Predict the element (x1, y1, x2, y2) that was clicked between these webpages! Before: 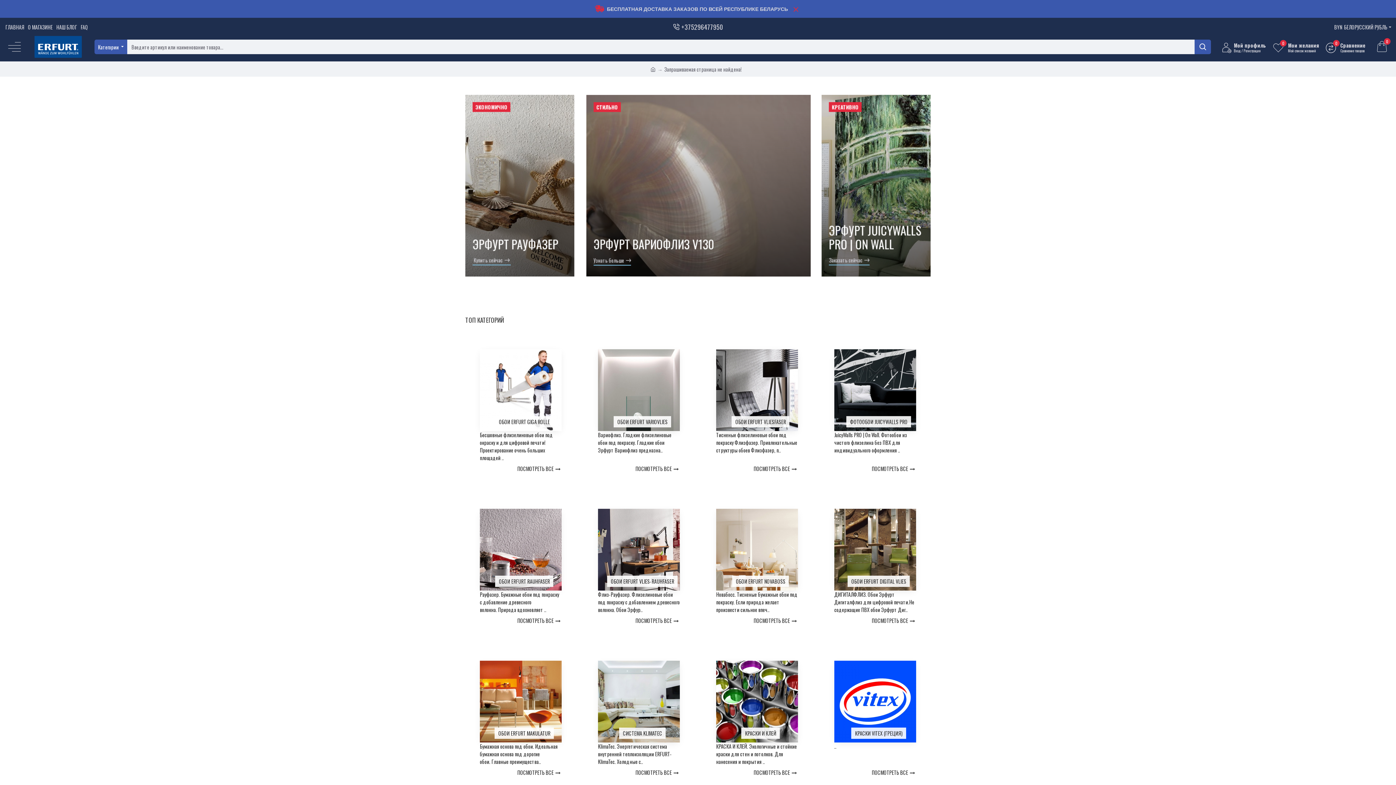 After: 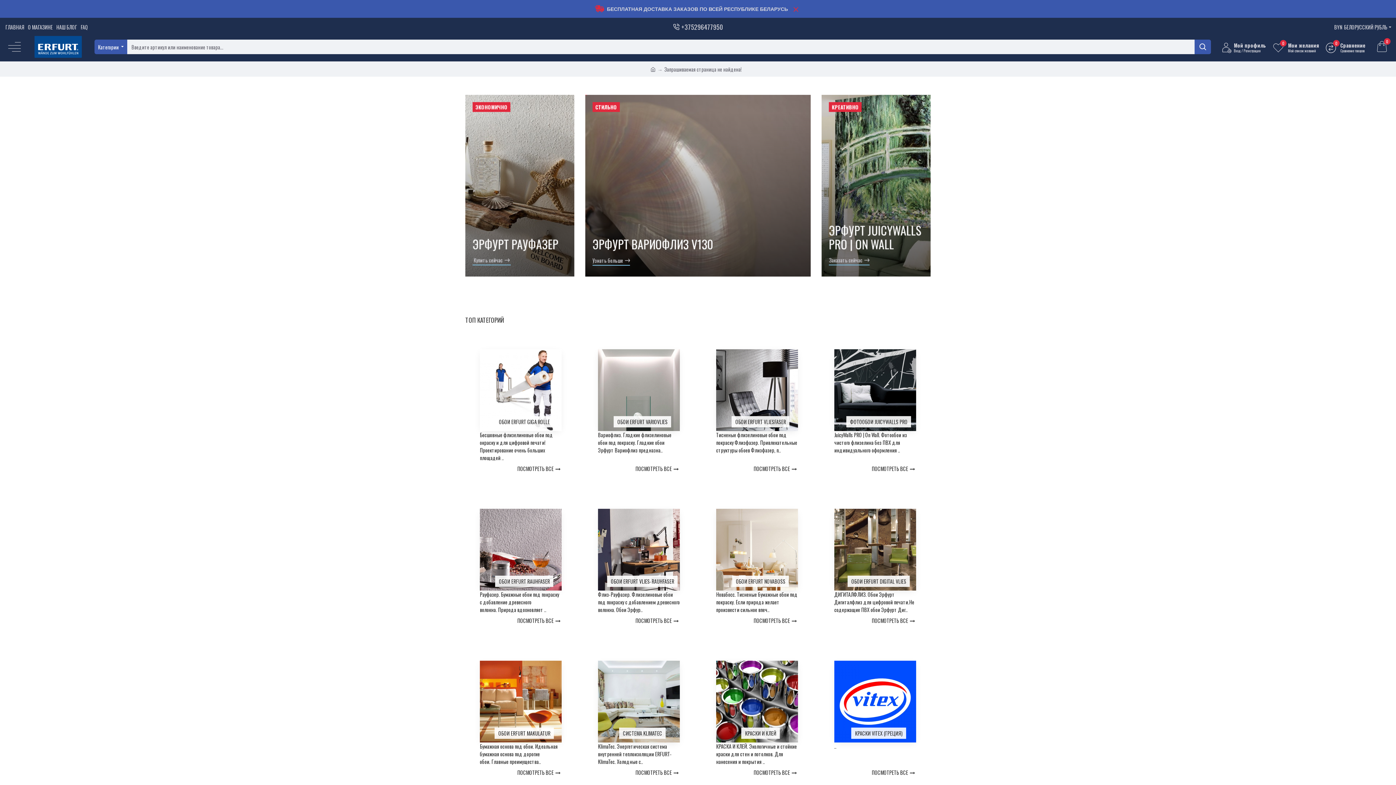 Action: bbox: (54, 21, 78, 32) label: НАШ БЛОГ